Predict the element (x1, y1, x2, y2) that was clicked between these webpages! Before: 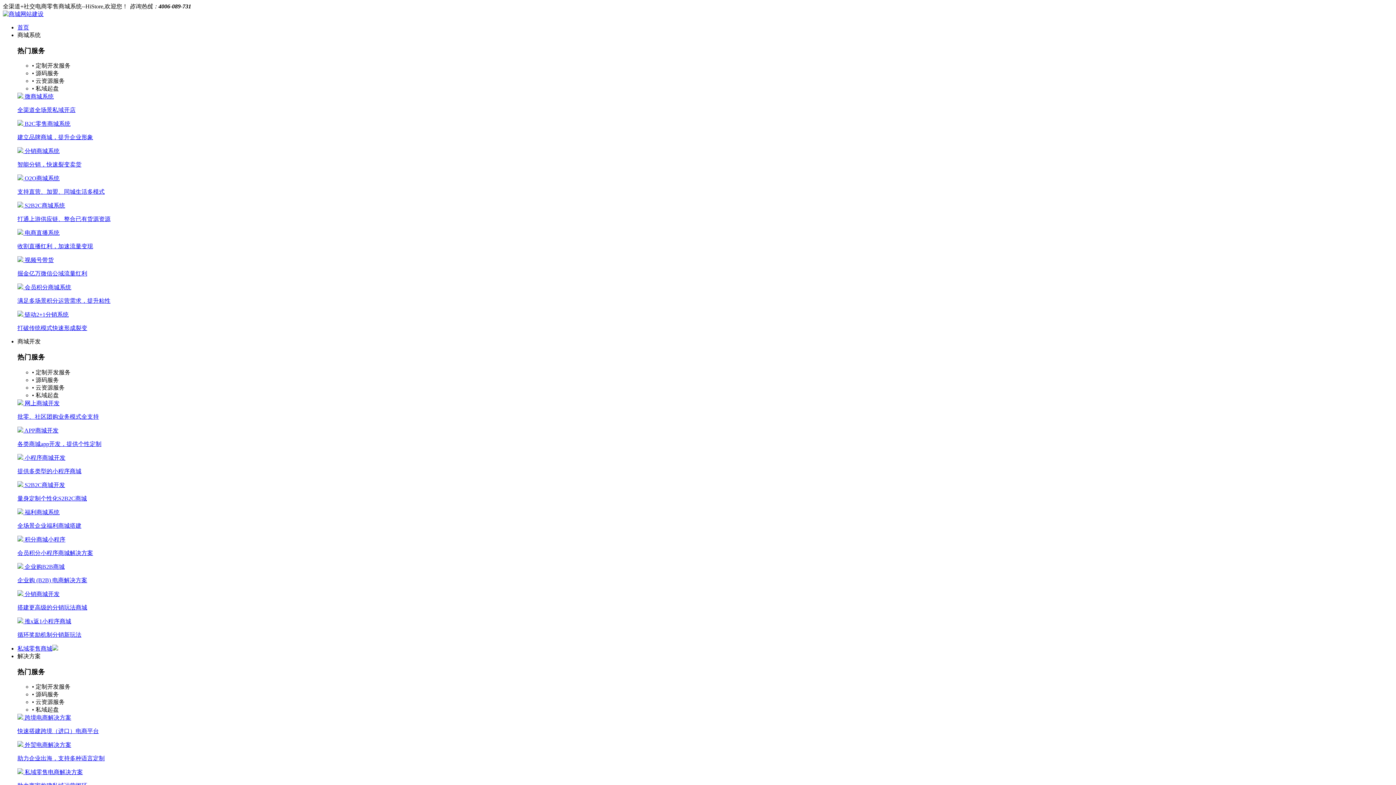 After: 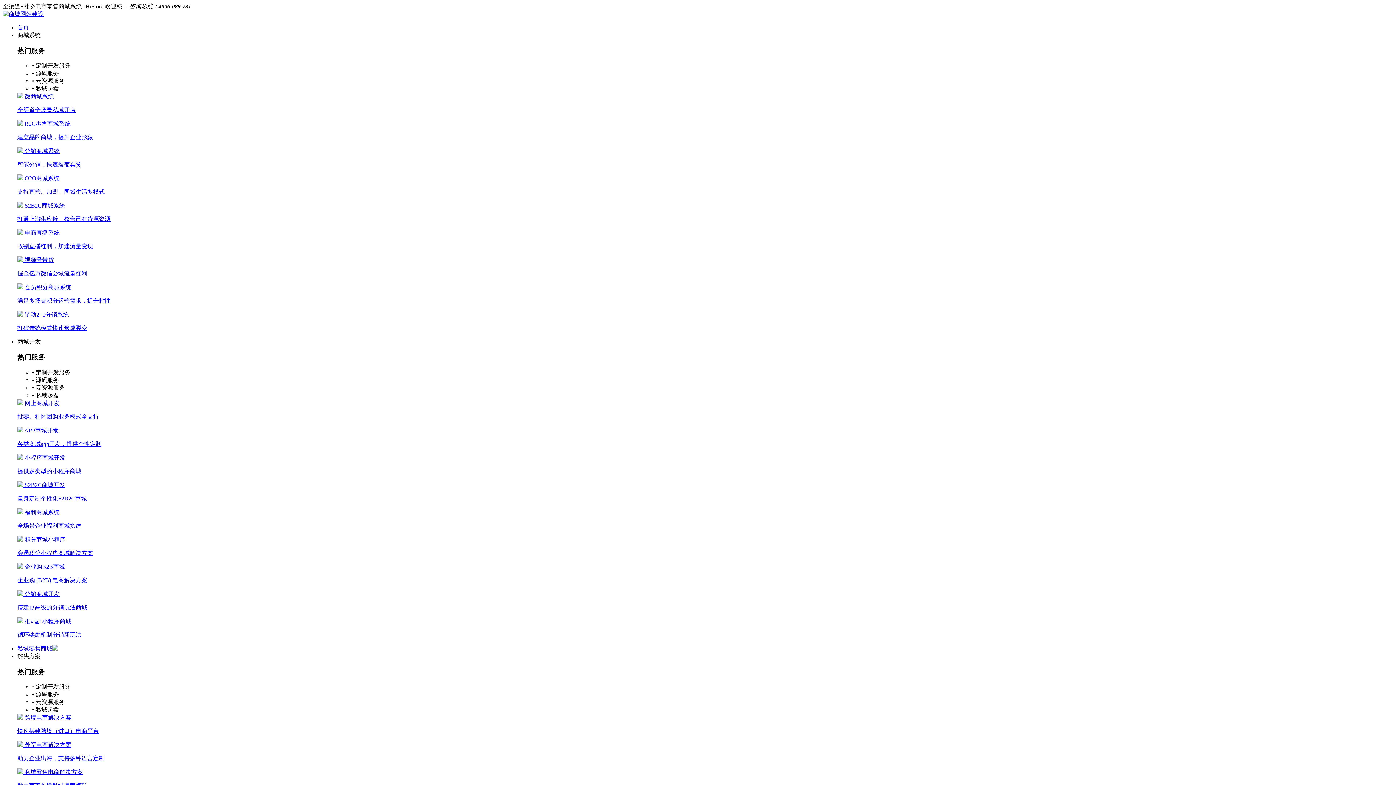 Action: bbox: (17, 338, 40, 344) label: 商城开发